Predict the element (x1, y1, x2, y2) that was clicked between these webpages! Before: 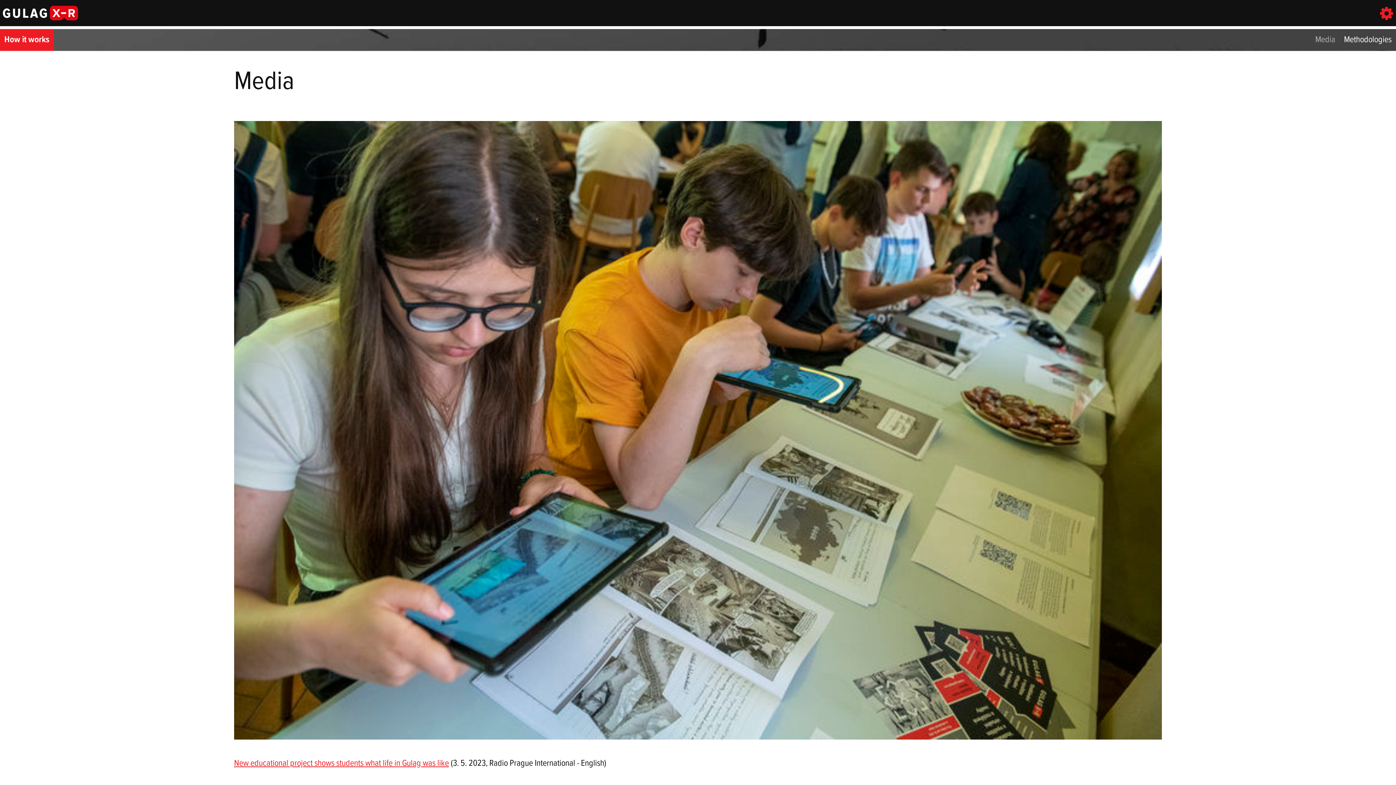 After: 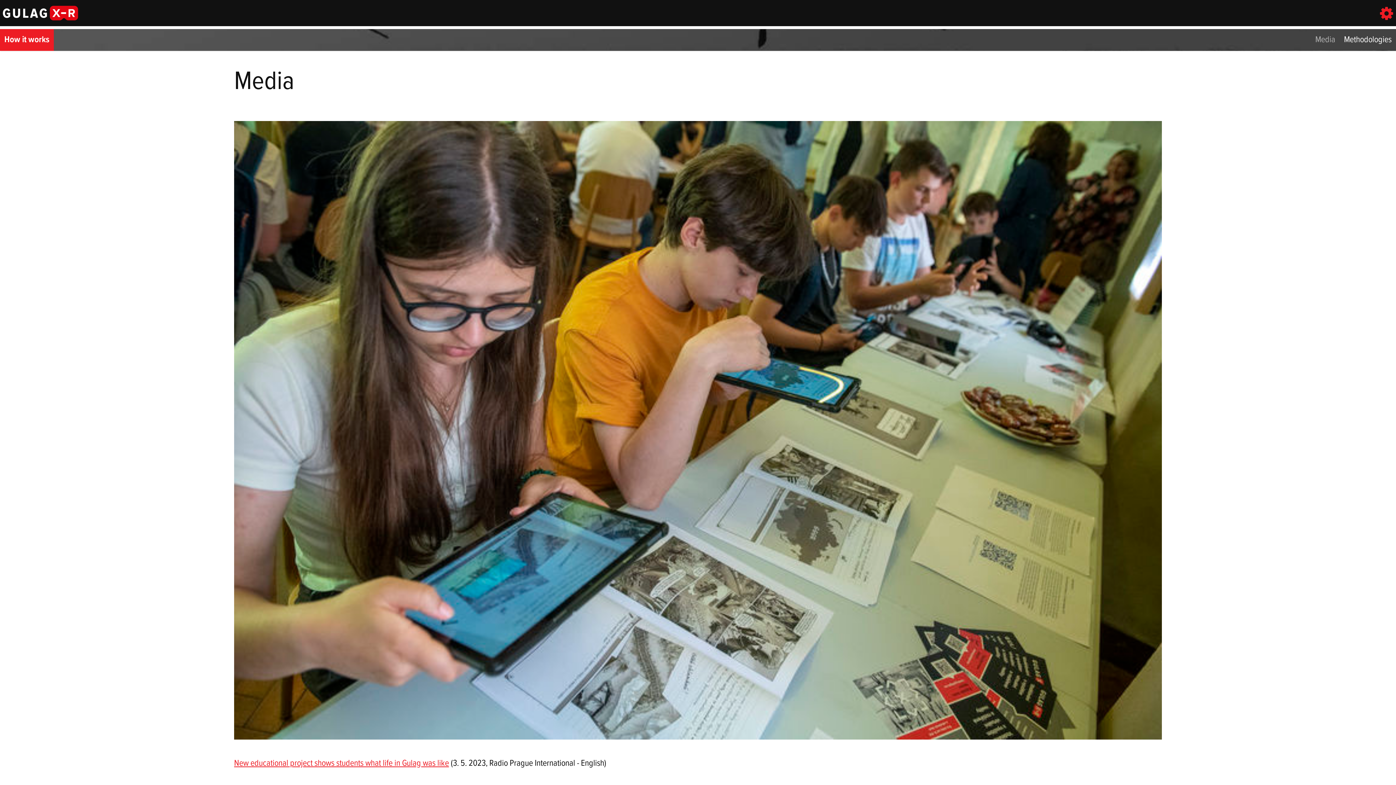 Action: label: Media bbox: (1311, 29, 1340, 50)